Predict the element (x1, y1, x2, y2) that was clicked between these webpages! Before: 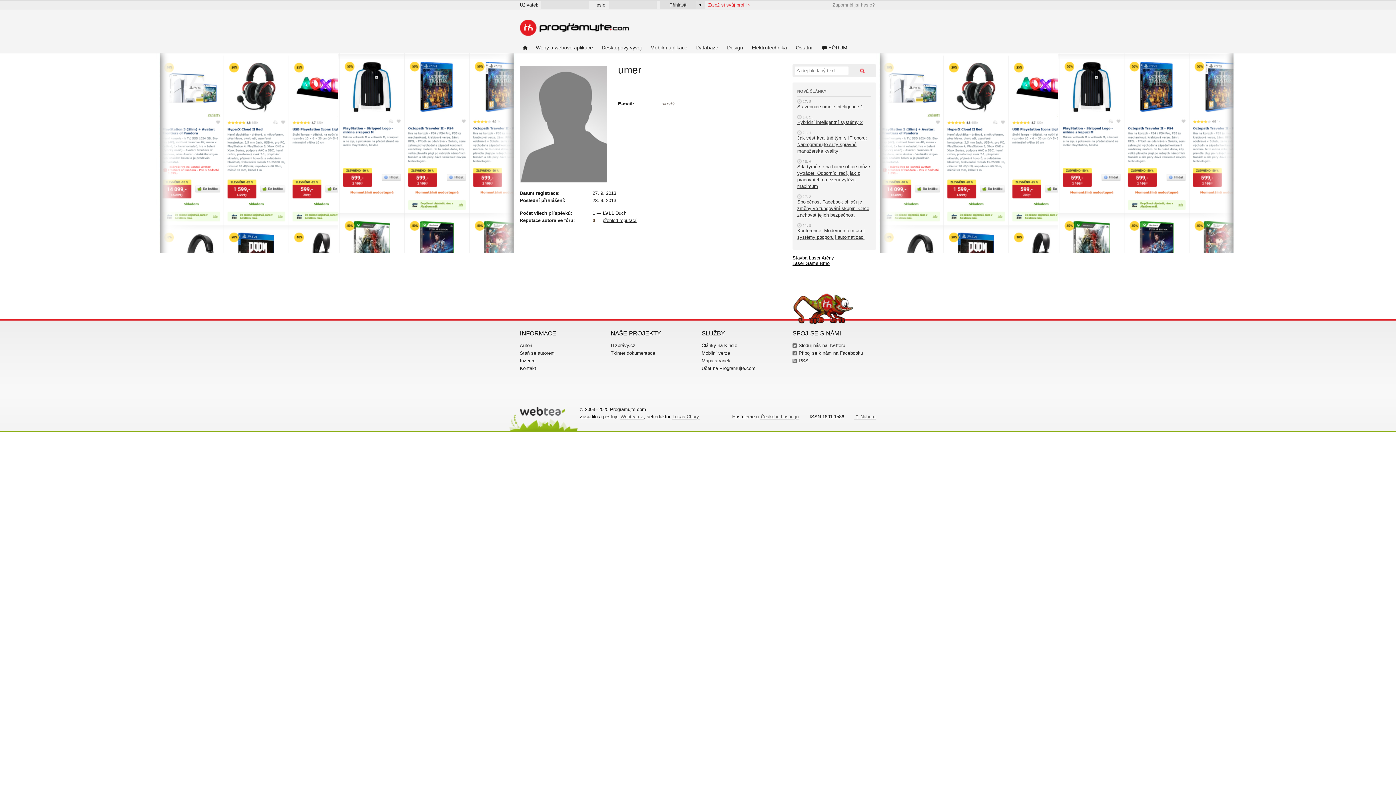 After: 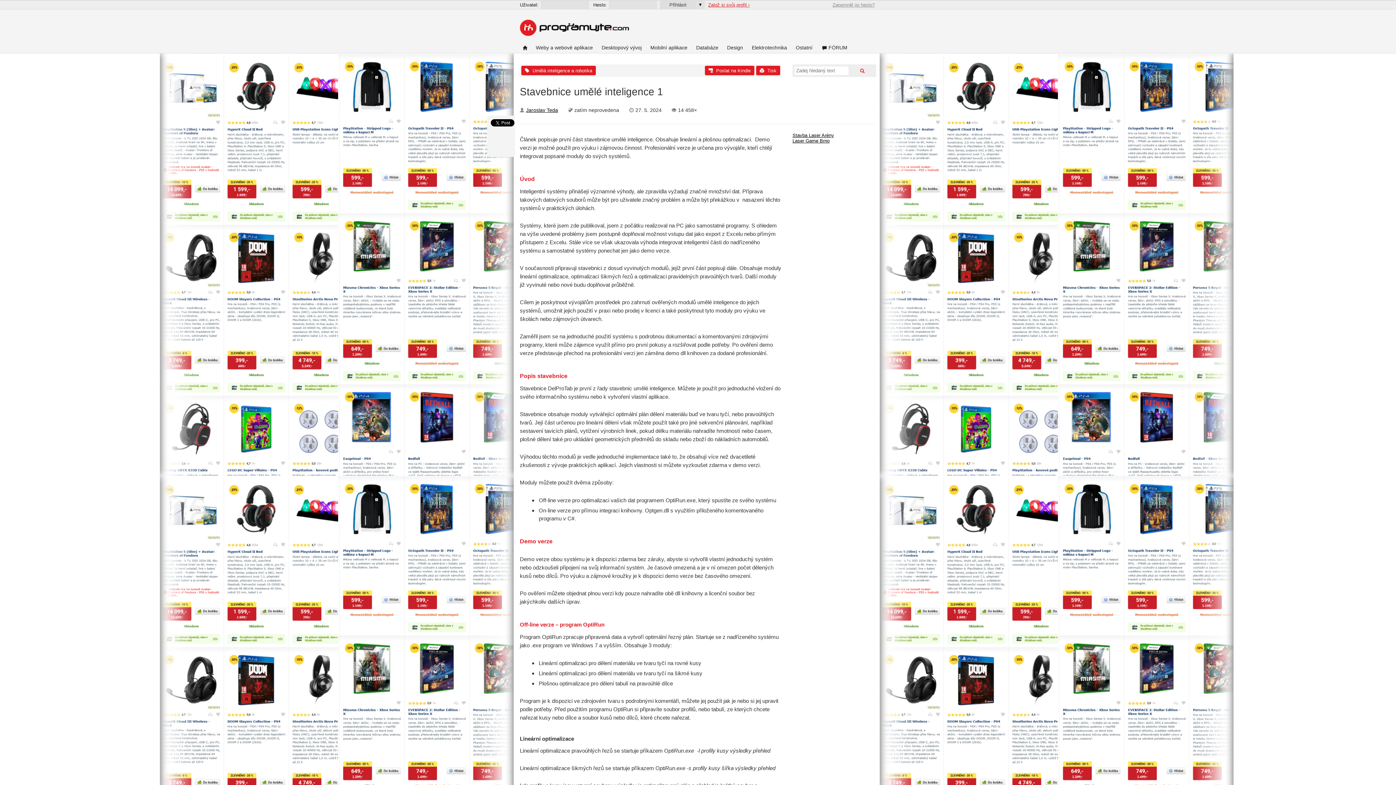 Action: bbox: (797, 104, 863, 109) label: Stavebnice umělé inteligence 1